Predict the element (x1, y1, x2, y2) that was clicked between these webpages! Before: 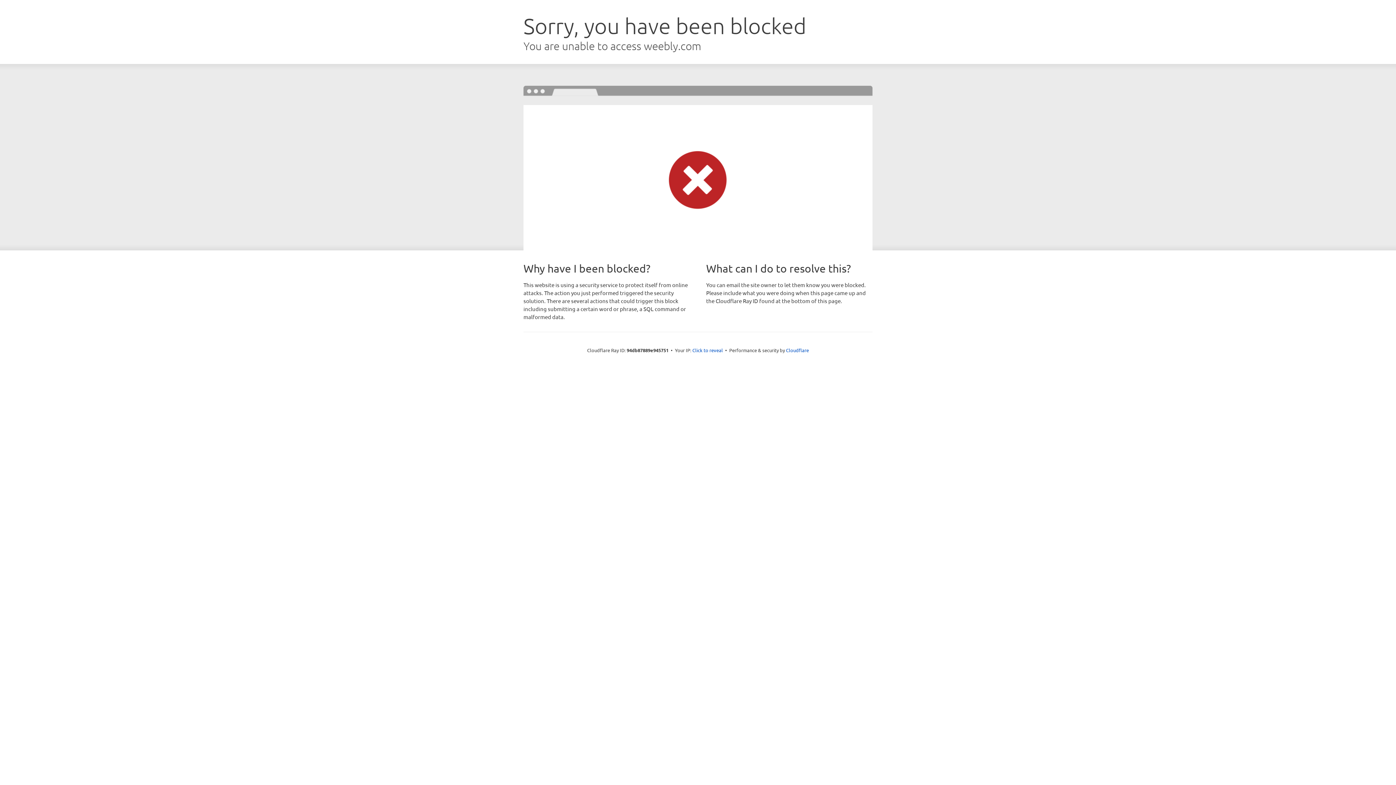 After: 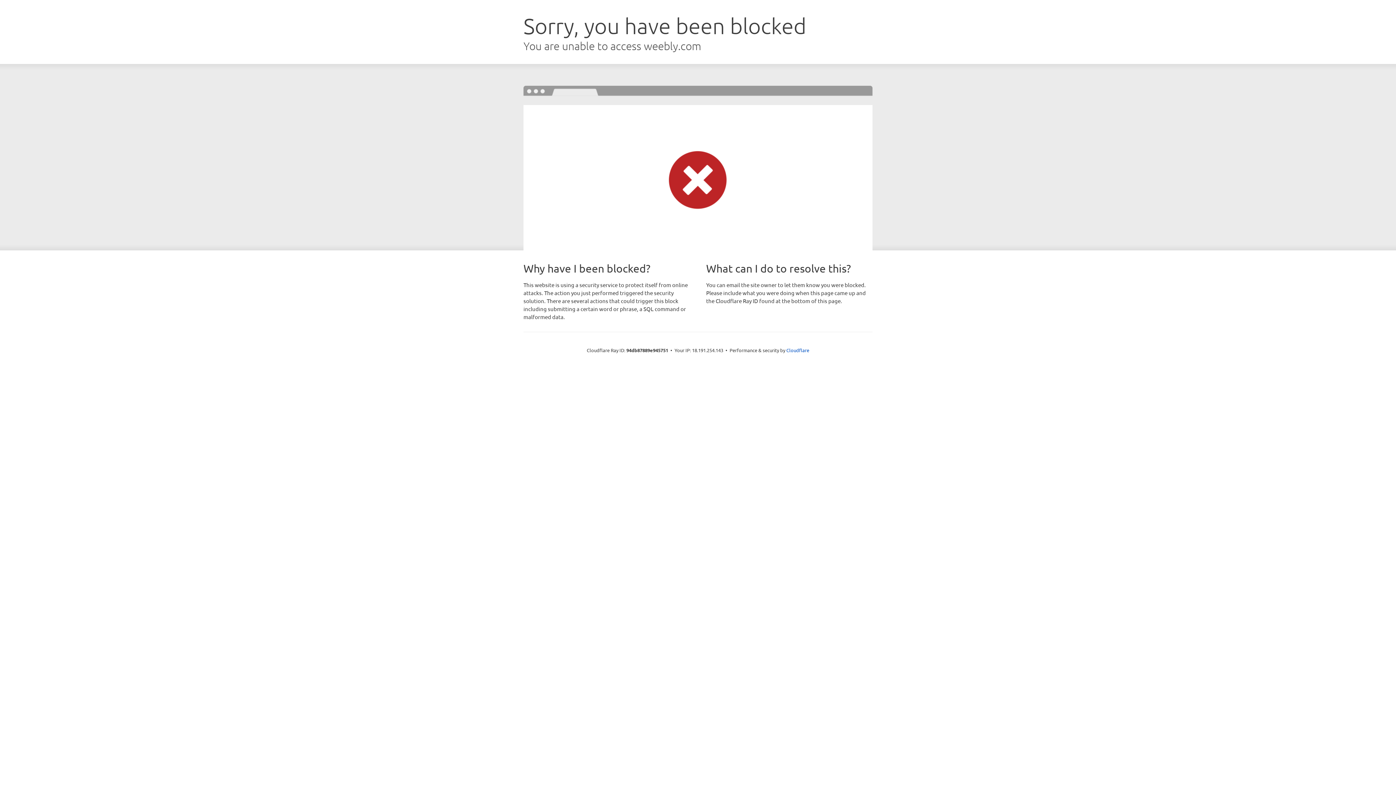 Action: bbox: (692, 346, 723, 353) label: Click to reveal